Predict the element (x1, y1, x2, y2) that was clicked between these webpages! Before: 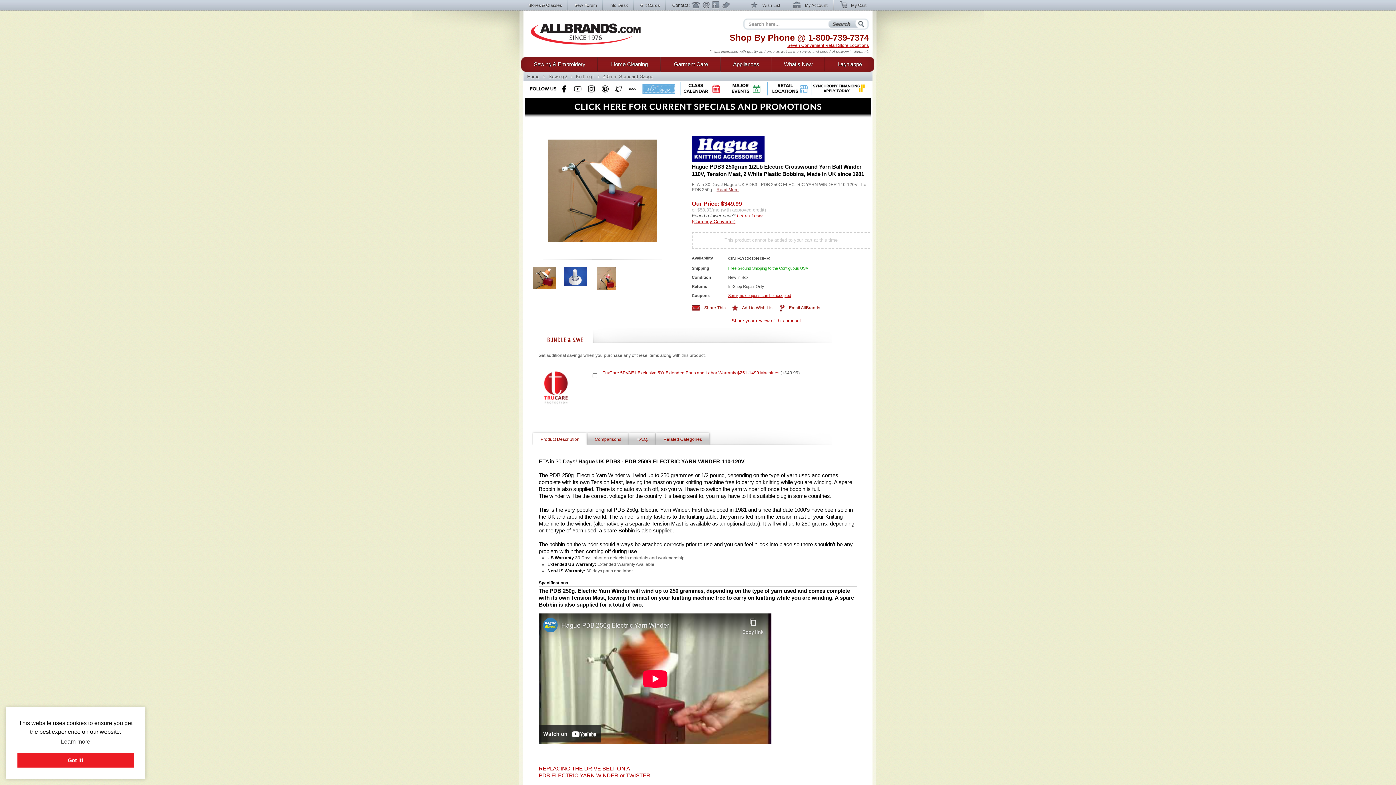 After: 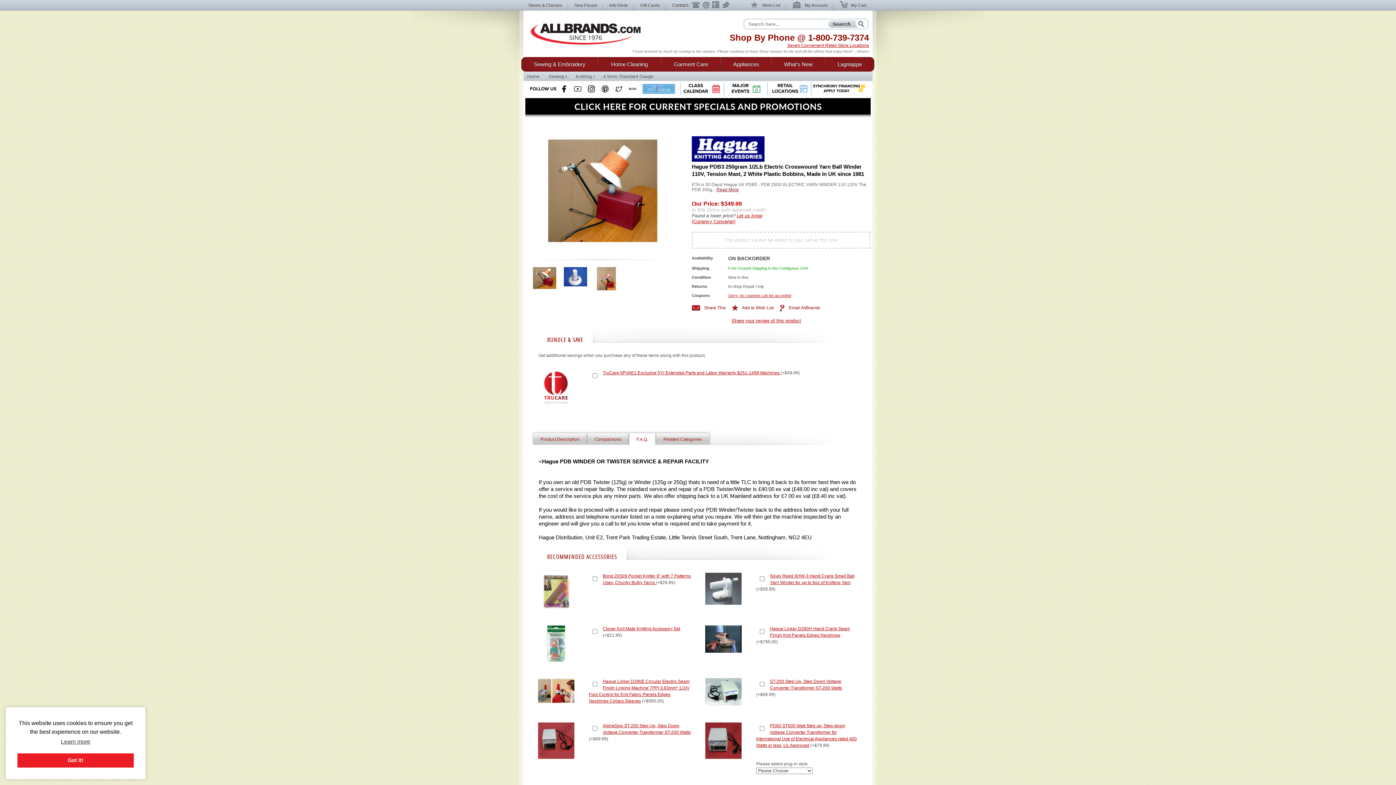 Action: label: F.A.Q. bbox: (629, 433, 655, 445)